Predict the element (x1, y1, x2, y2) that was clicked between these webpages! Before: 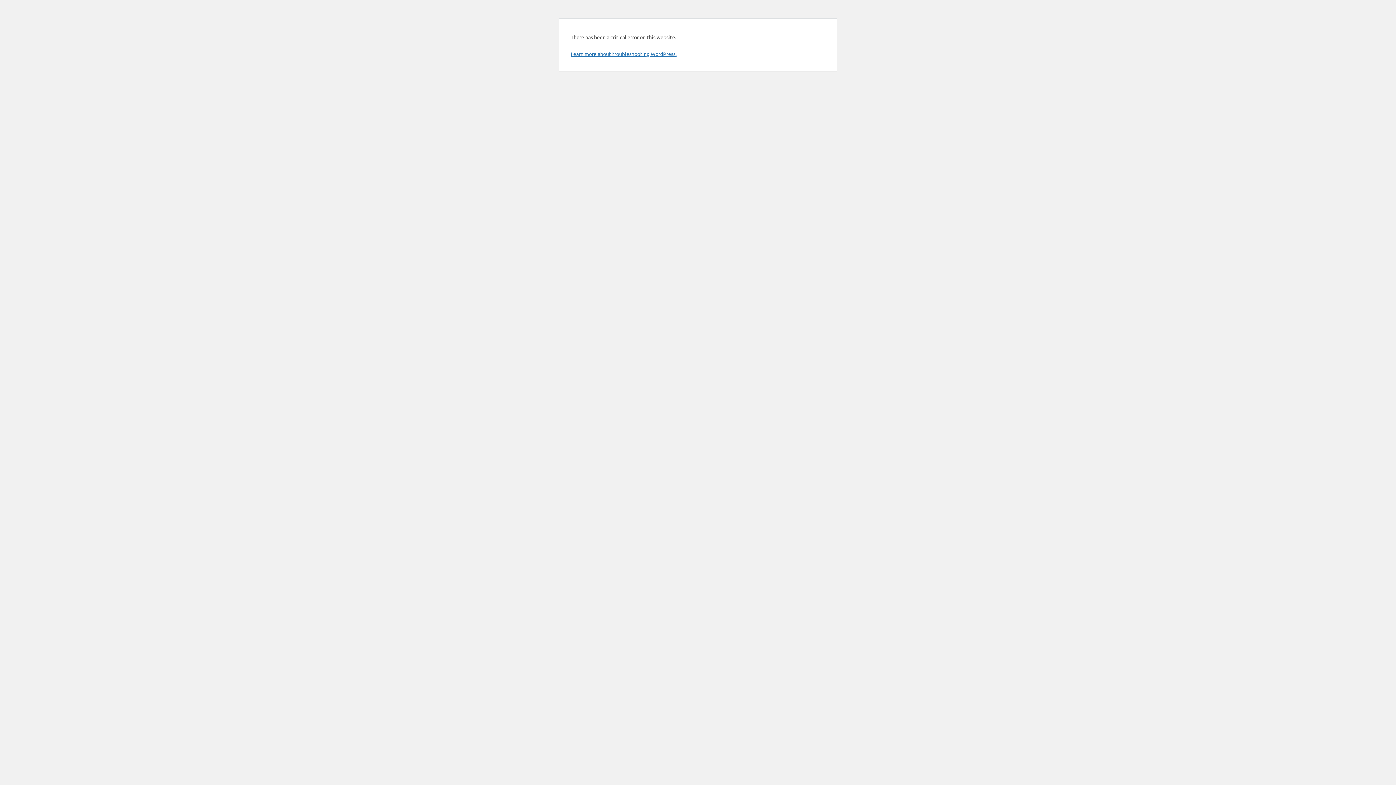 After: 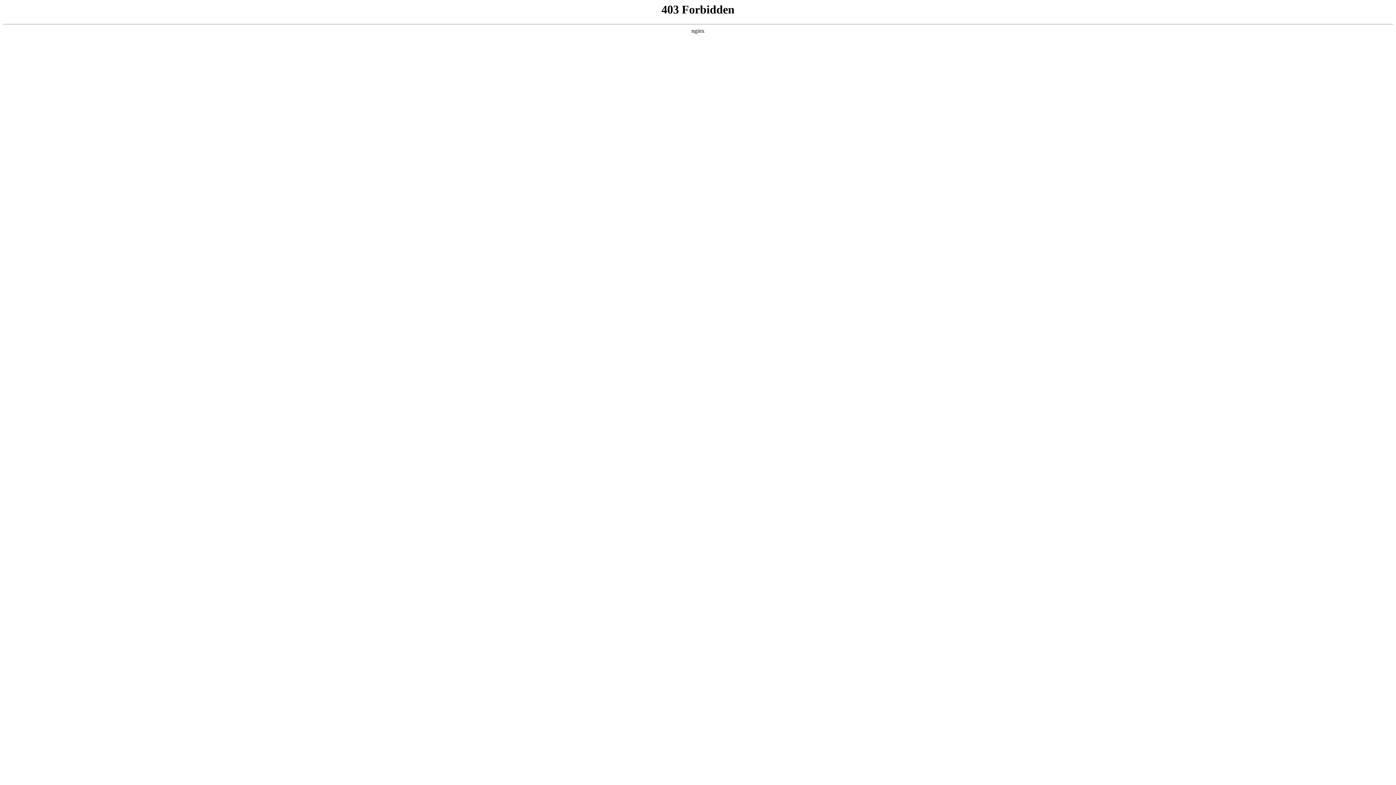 Action: label: Learn more about troubleshooting WordPress. bbox: (570, 50, 676, 57)